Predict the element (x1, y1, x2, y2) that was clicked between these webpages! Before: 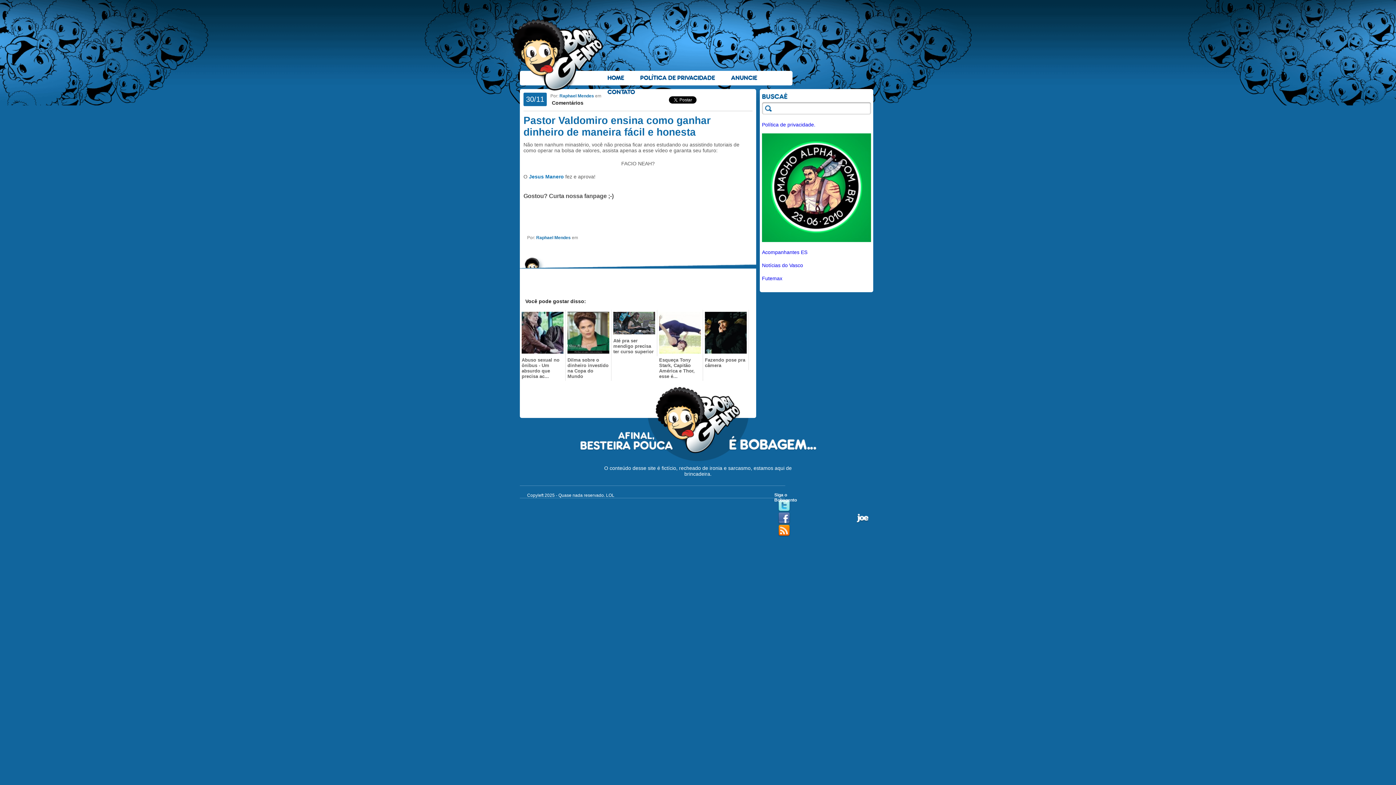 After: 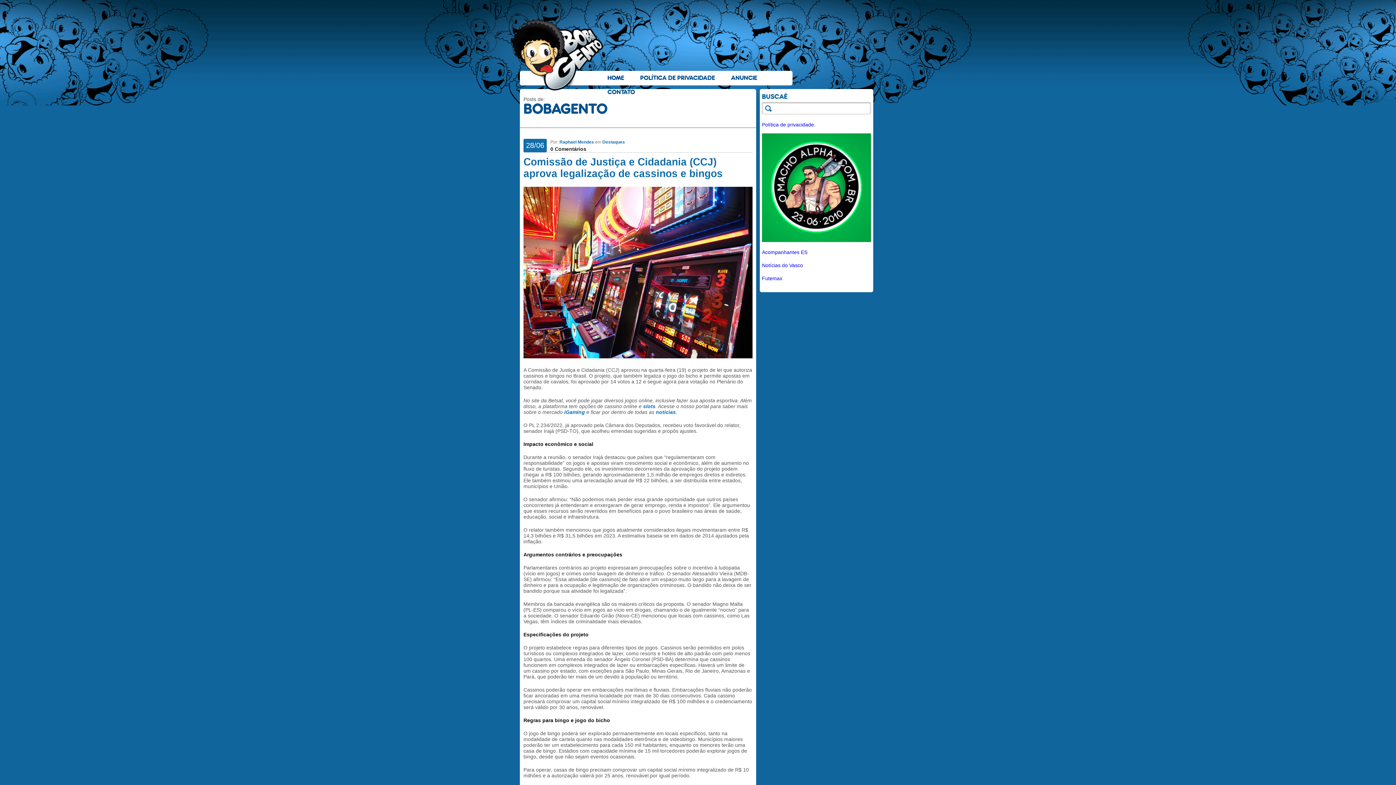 Action: label: Raphael Mendes bbox: (536, 235, 570, 240)